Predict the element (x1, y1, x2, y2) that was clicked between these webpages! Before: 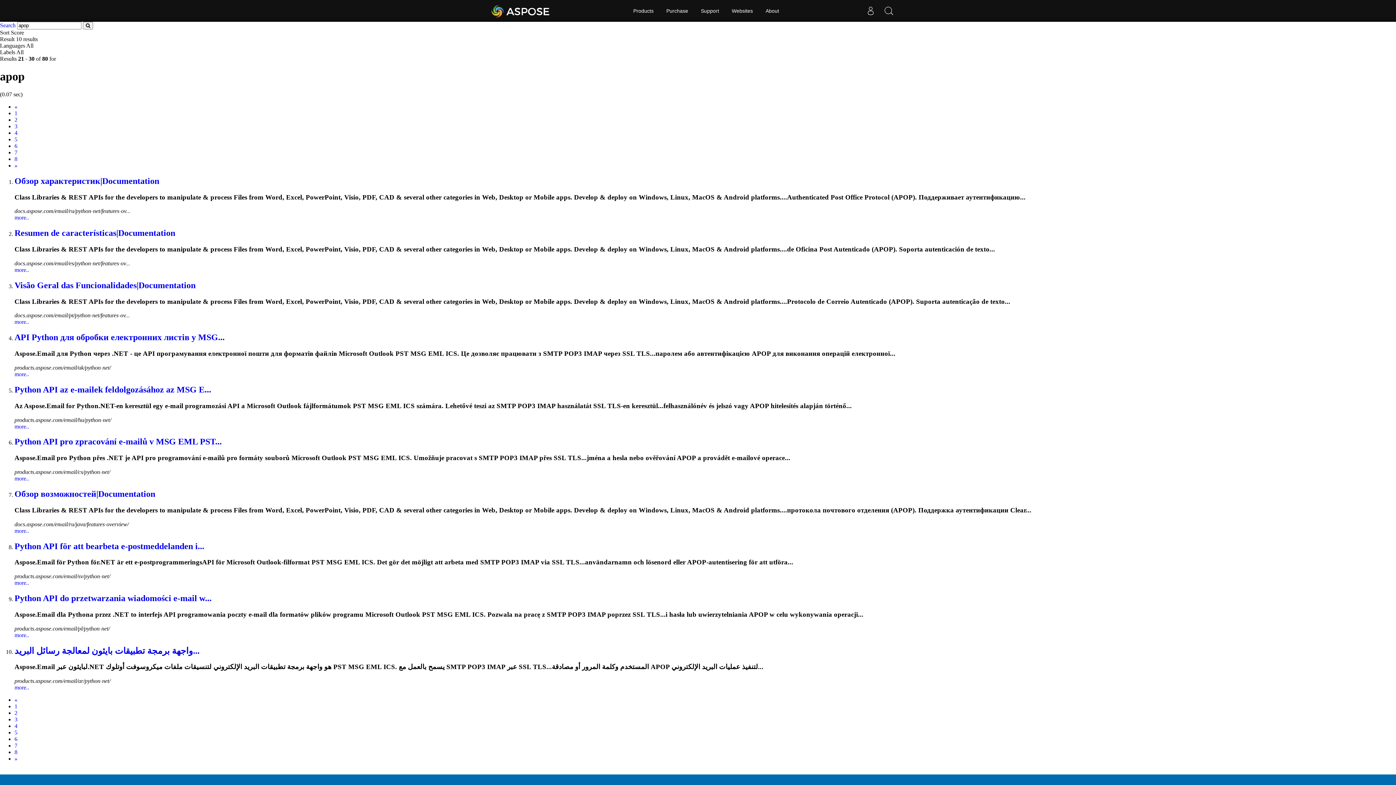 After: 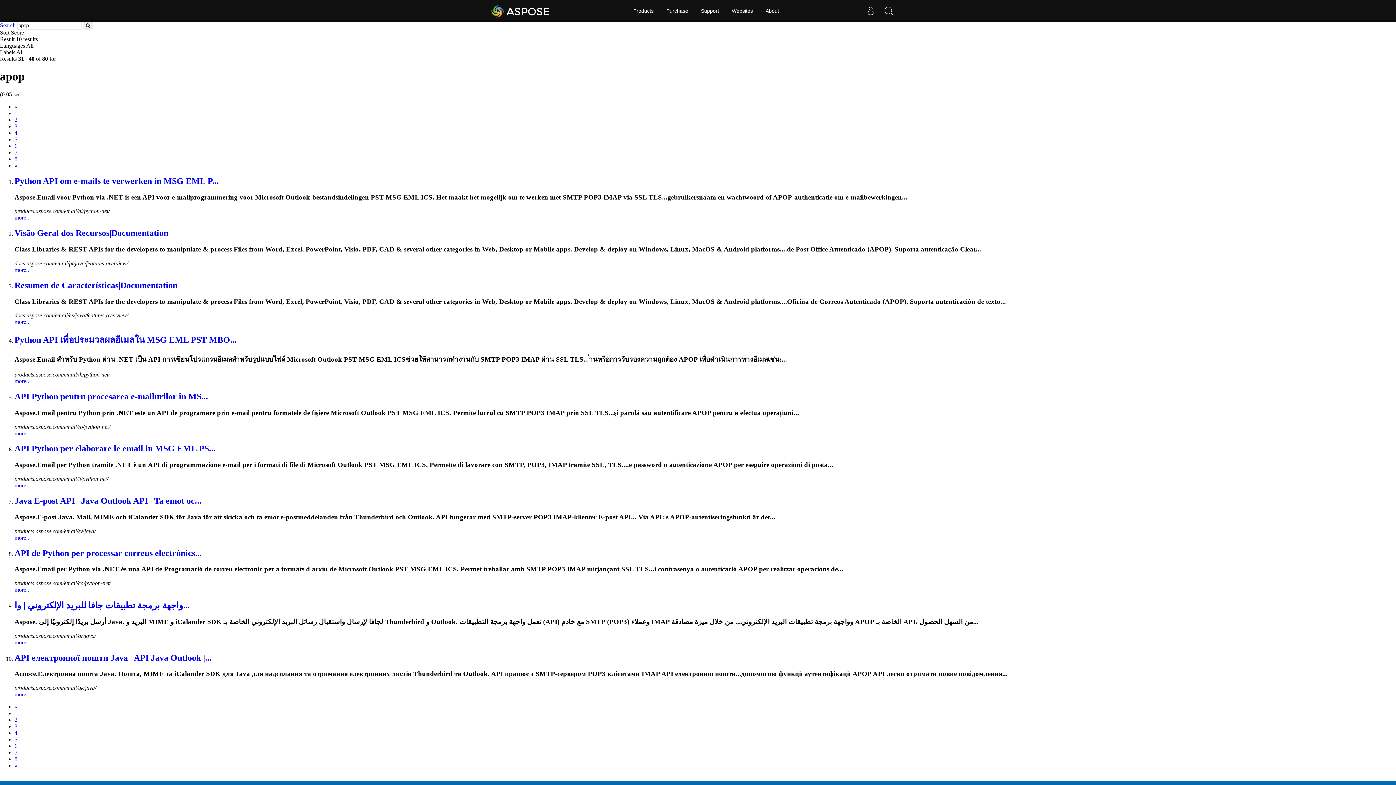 Action: label: 4 bbox: (14, 723, 17, 729)